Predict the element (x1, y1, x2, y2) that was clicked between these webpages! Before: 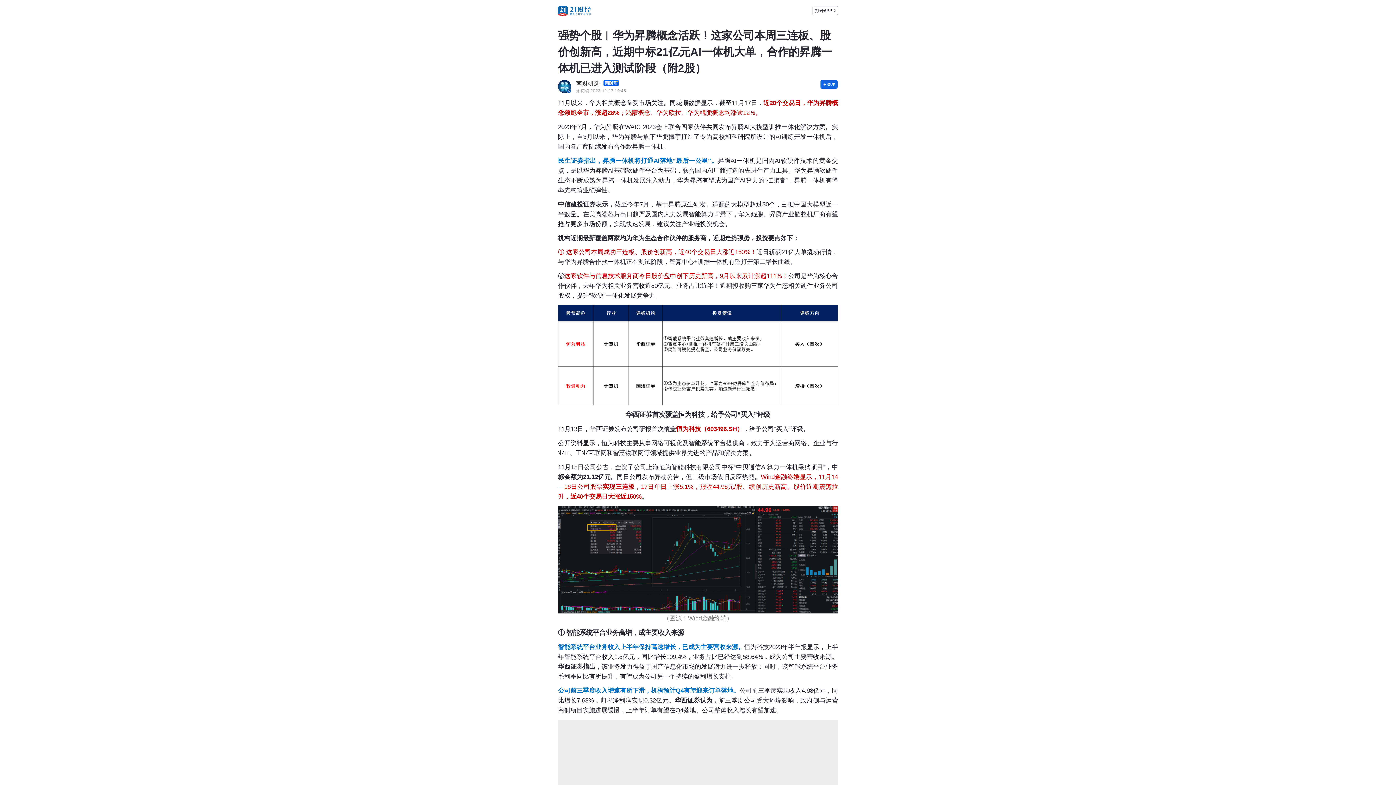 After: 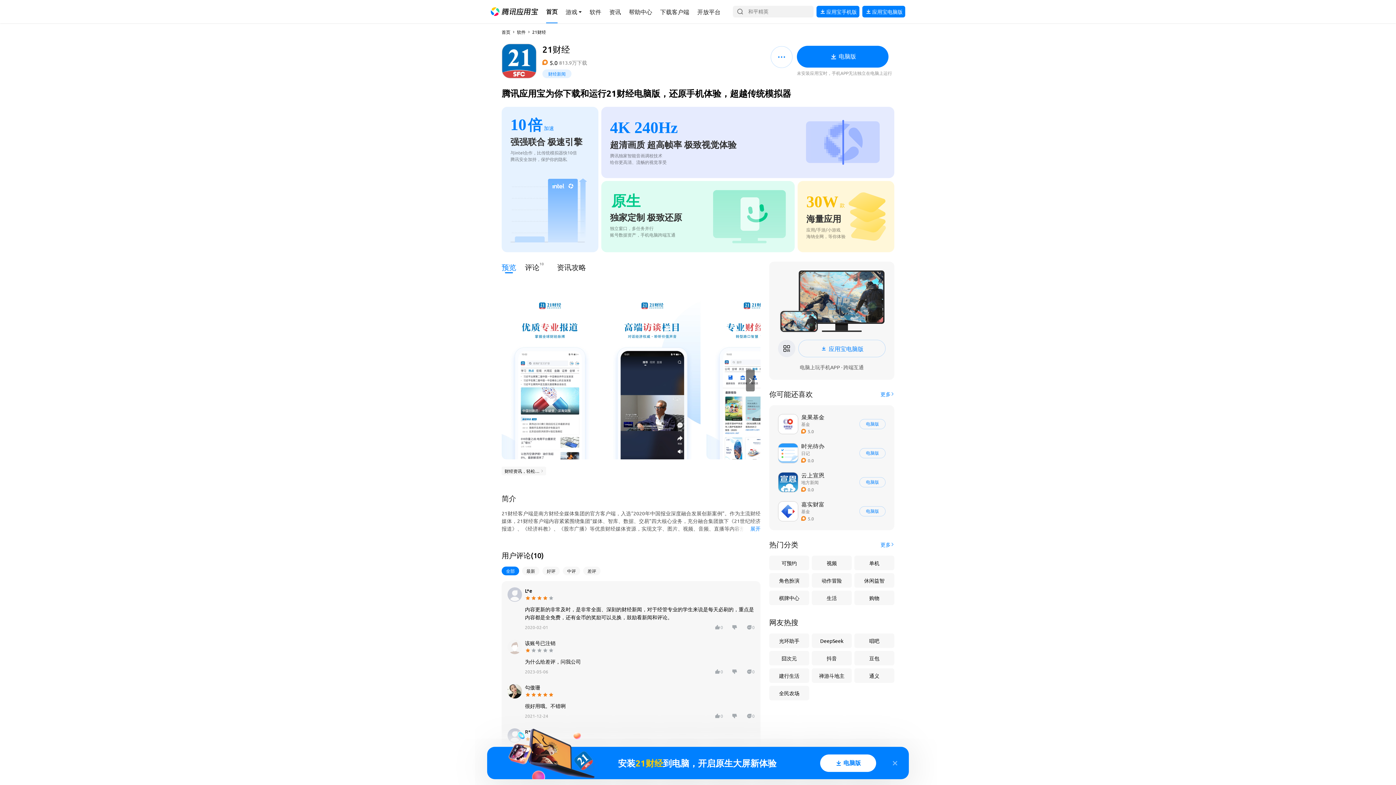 Action: bbox: (816, 80, 838, 89)